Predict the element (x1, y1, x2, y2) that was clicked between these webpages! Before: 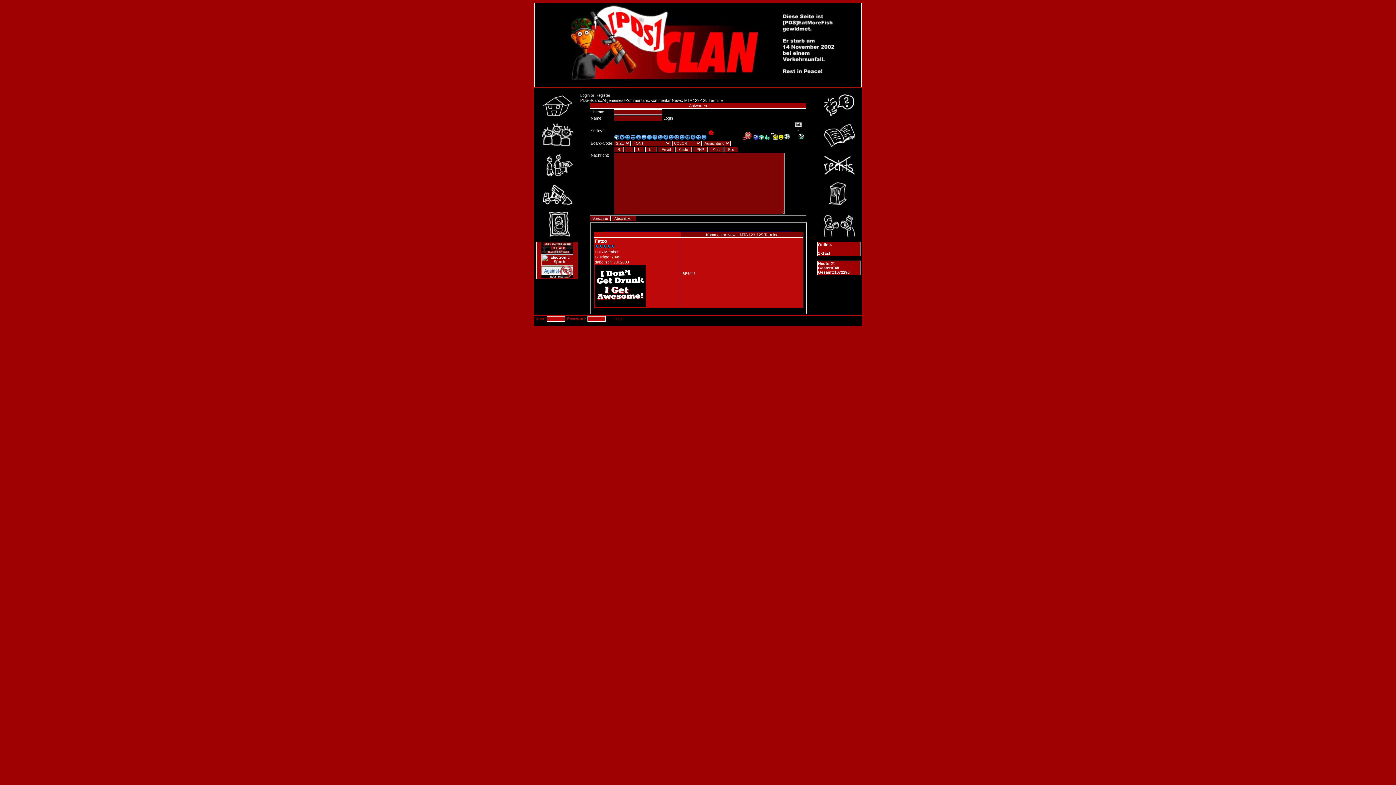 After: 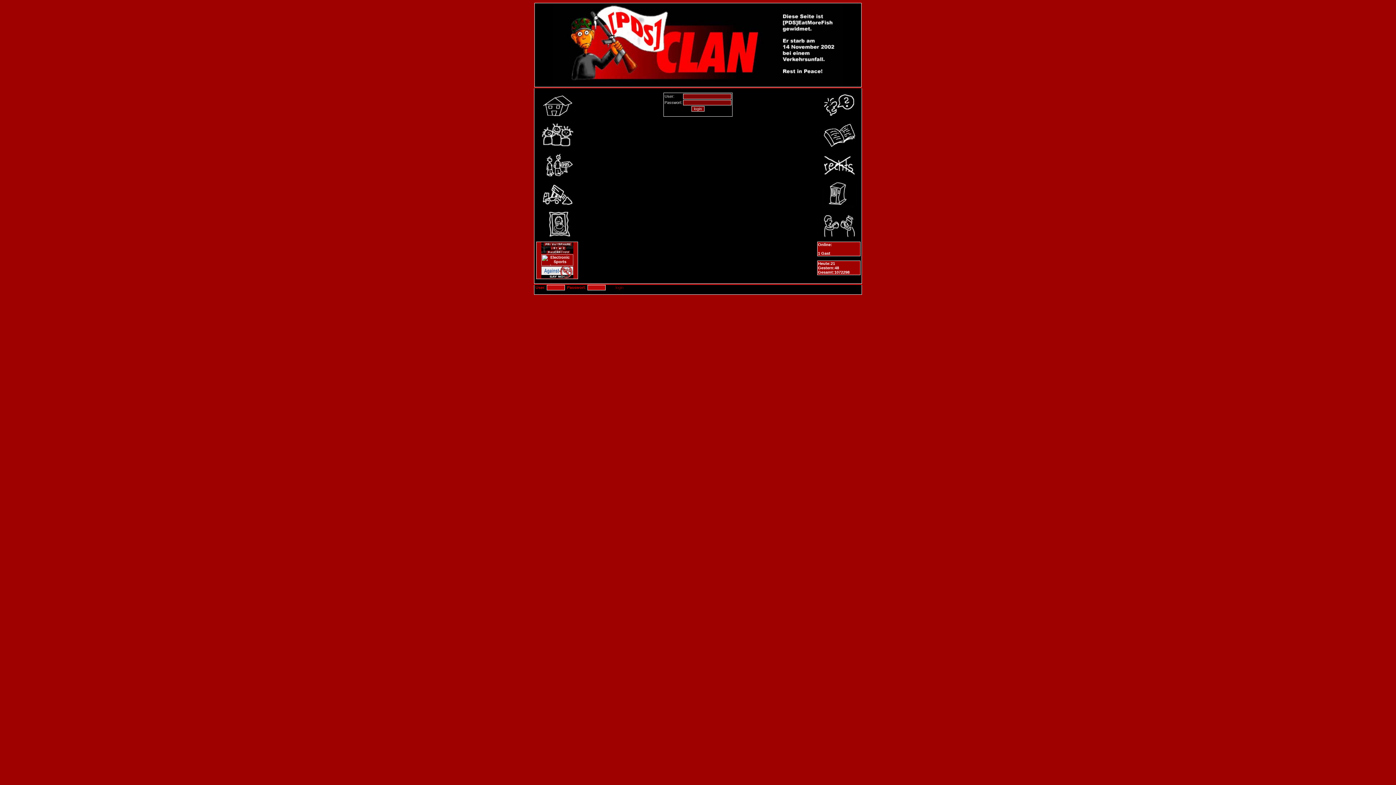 Action: bbox: (580, 93, 589, 97) label: Login